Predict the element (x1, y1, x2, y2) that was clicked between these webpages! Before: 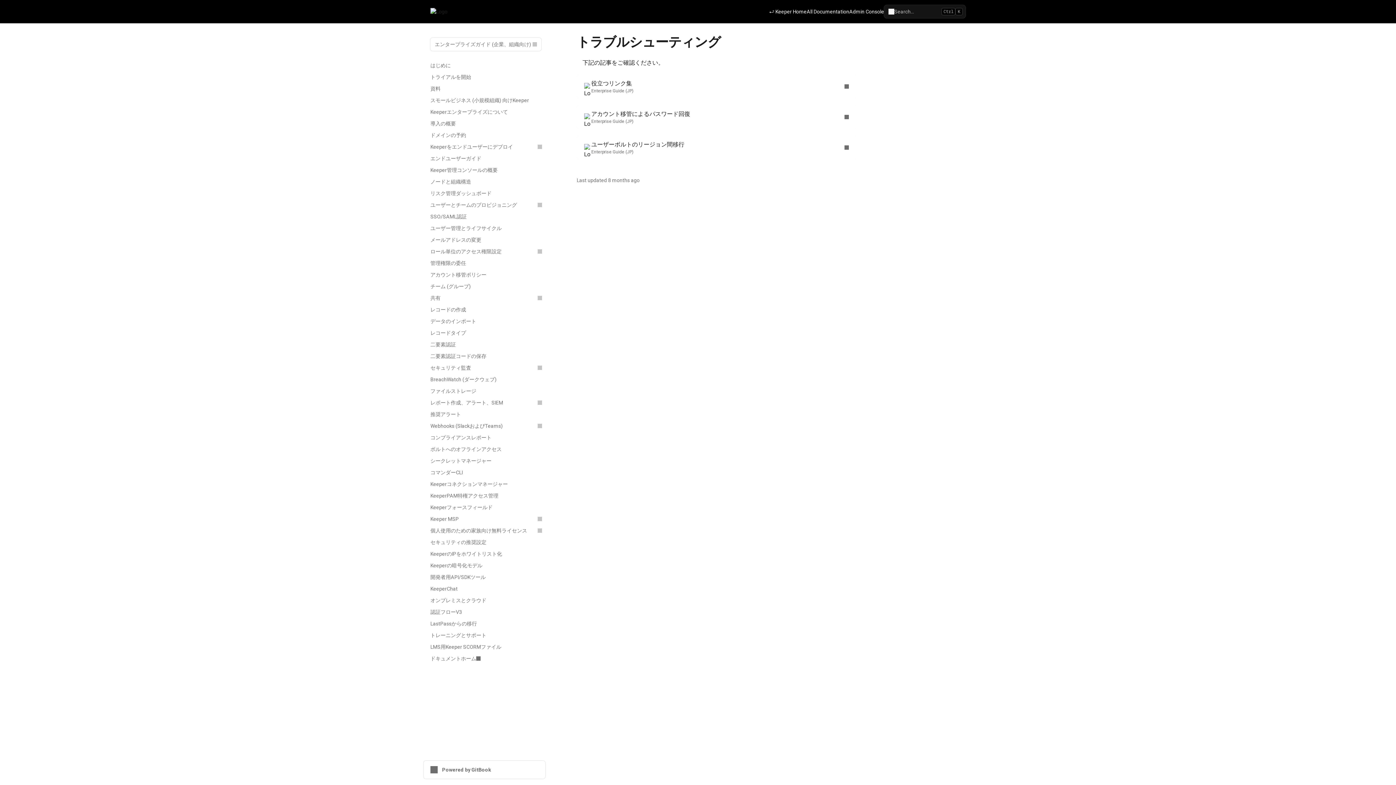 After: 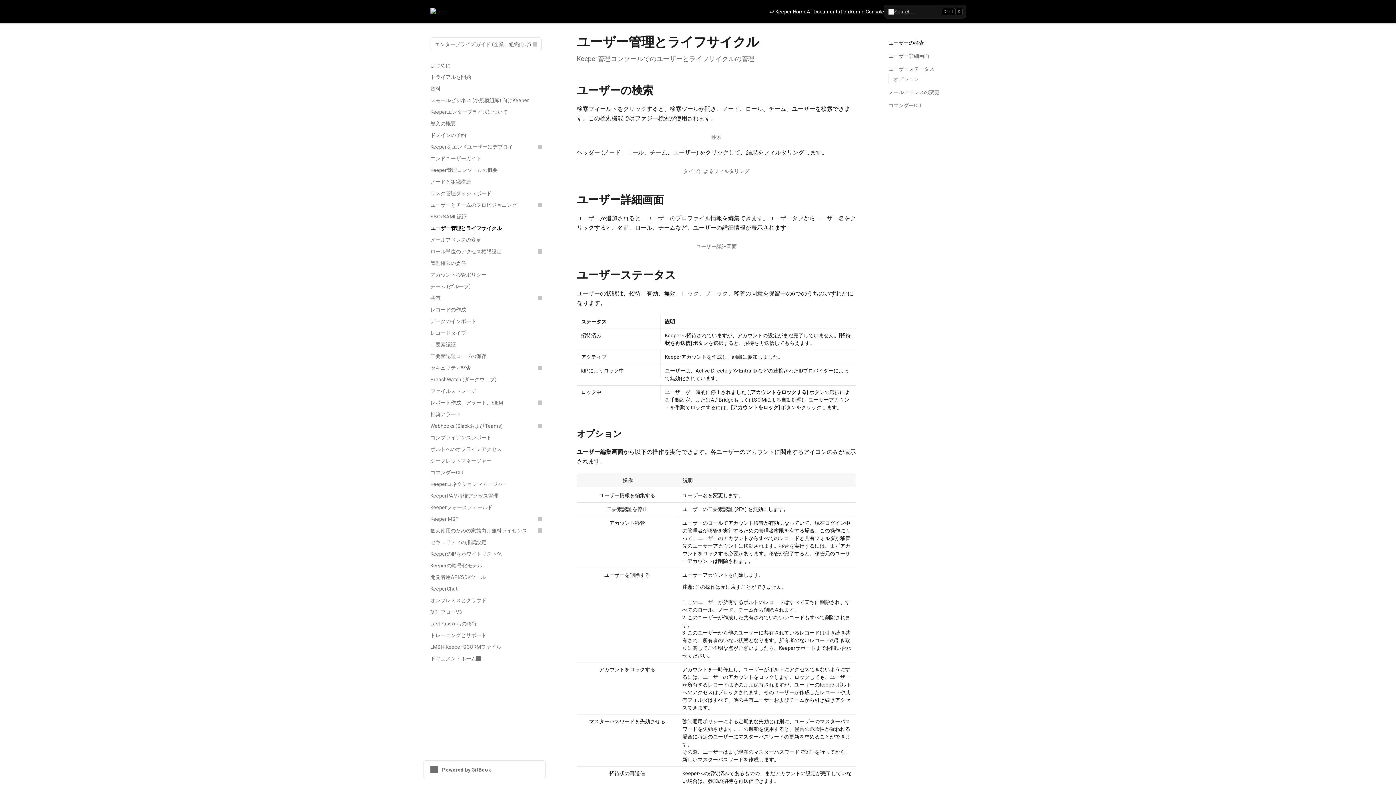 Action: label: ユーザー管理とライフサイクル bbox: (426, 222, 545, 234)